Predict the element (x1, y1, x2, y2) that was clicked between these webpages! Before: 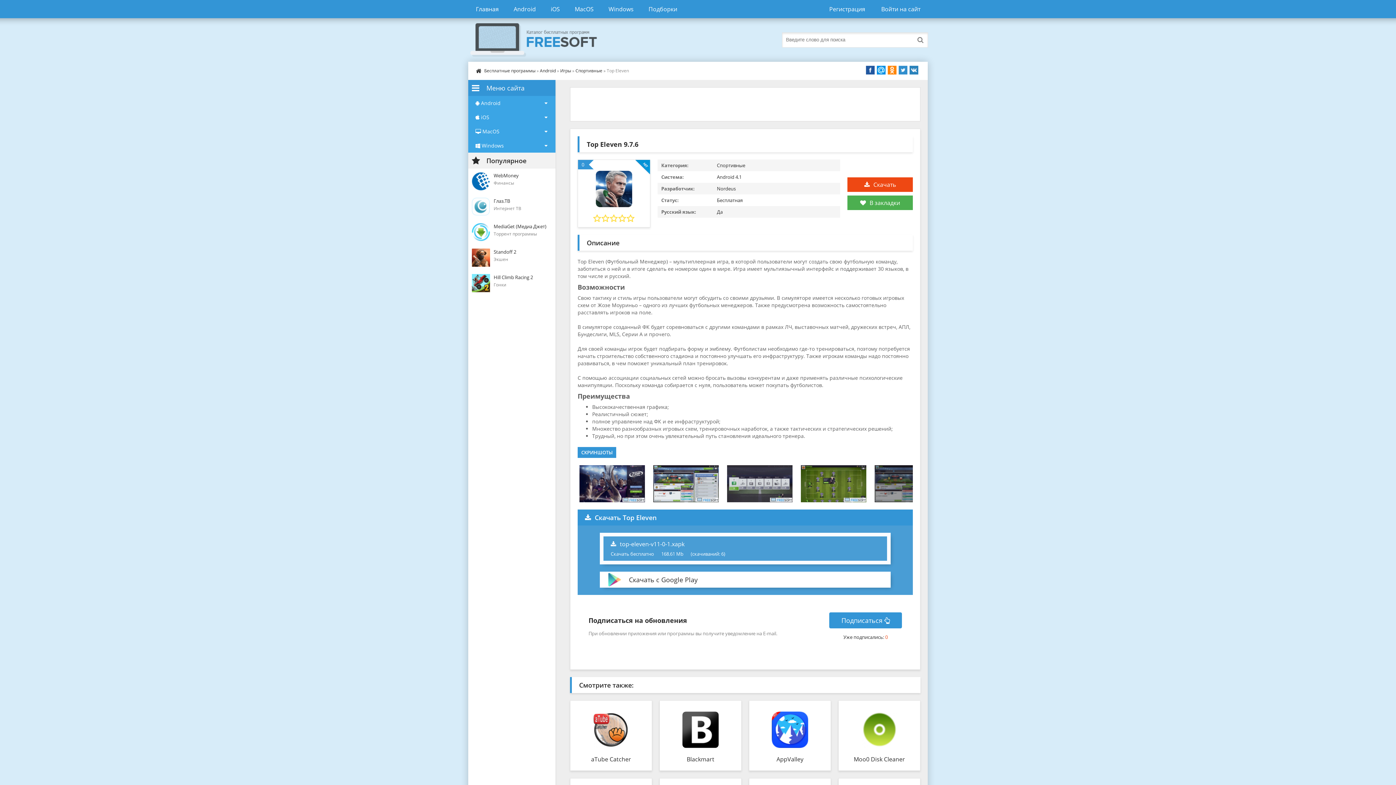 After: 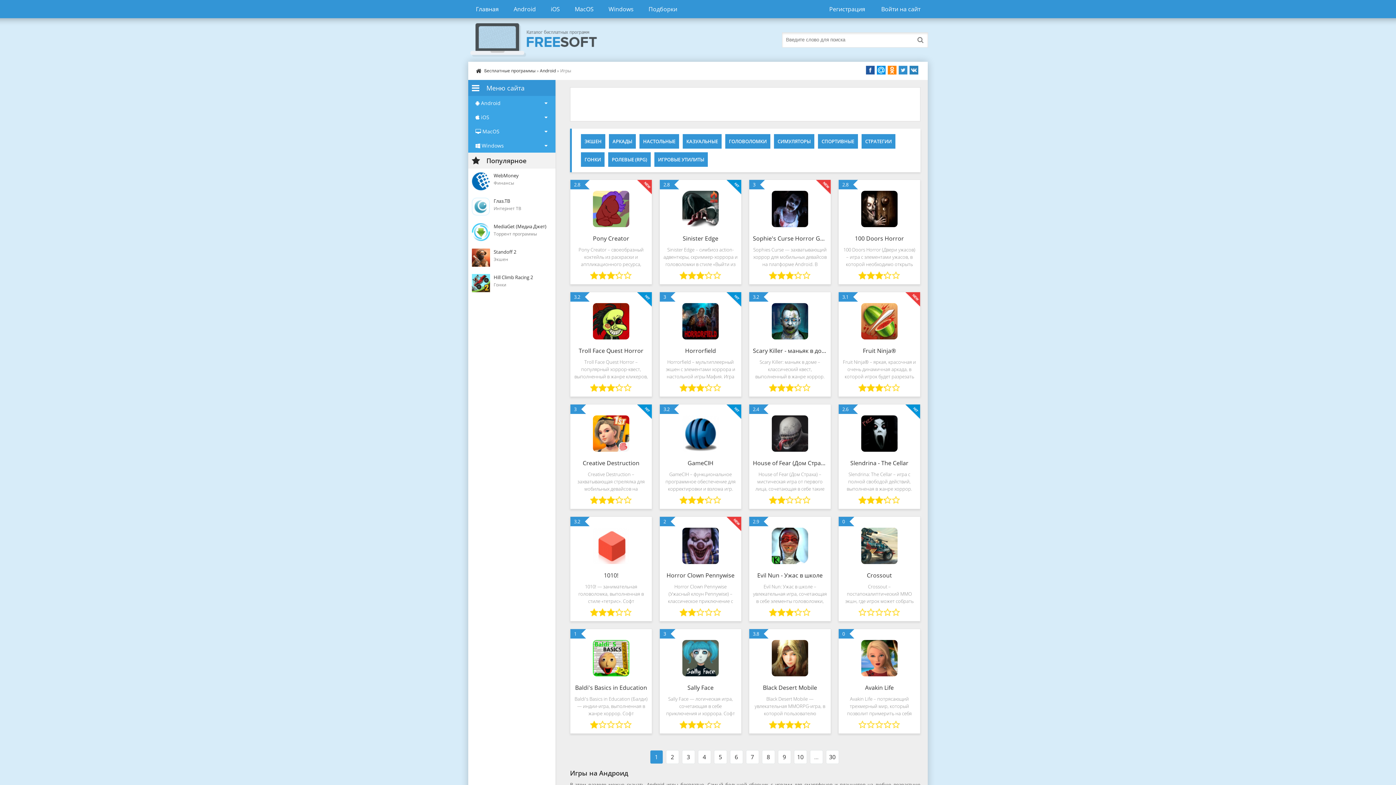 Action: label: Игры bbox: (560, 67, 571, 73)